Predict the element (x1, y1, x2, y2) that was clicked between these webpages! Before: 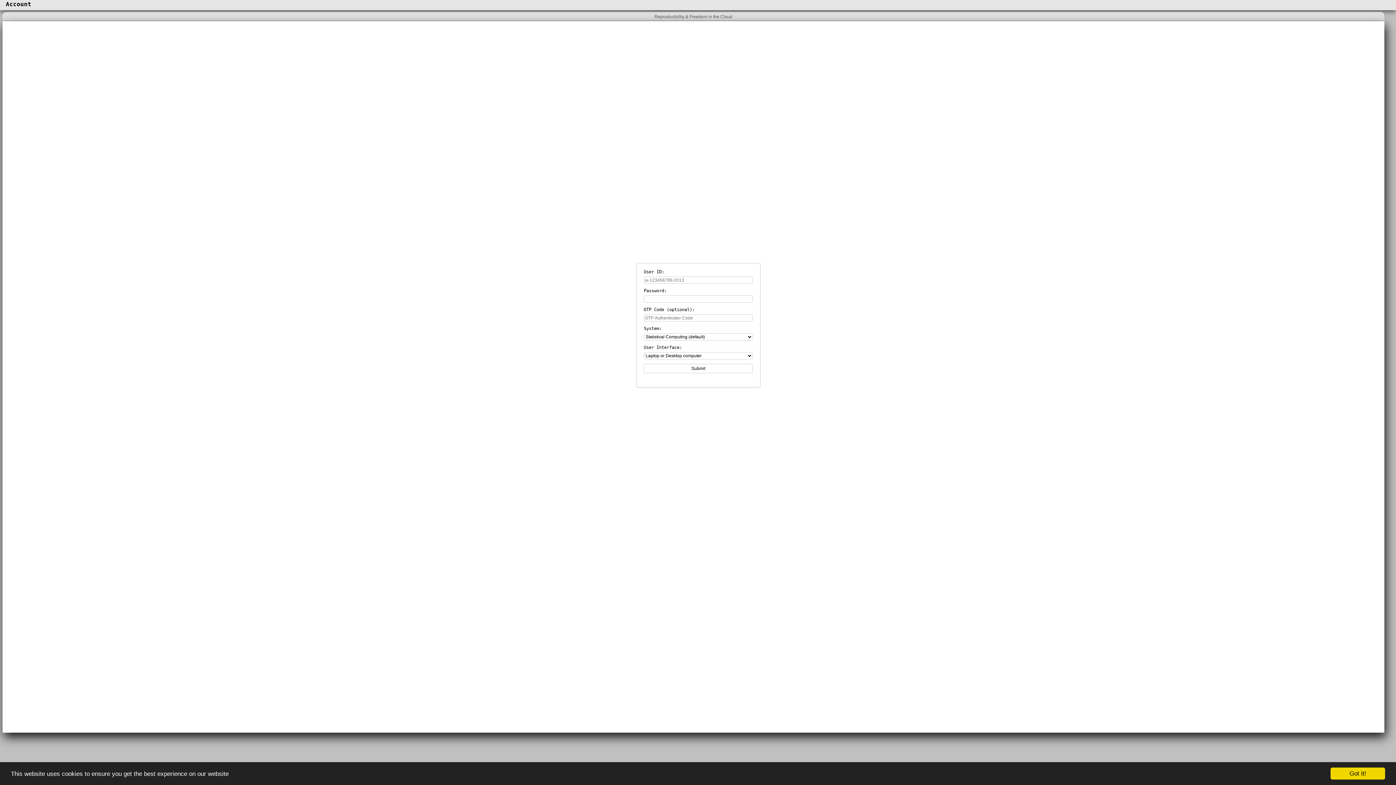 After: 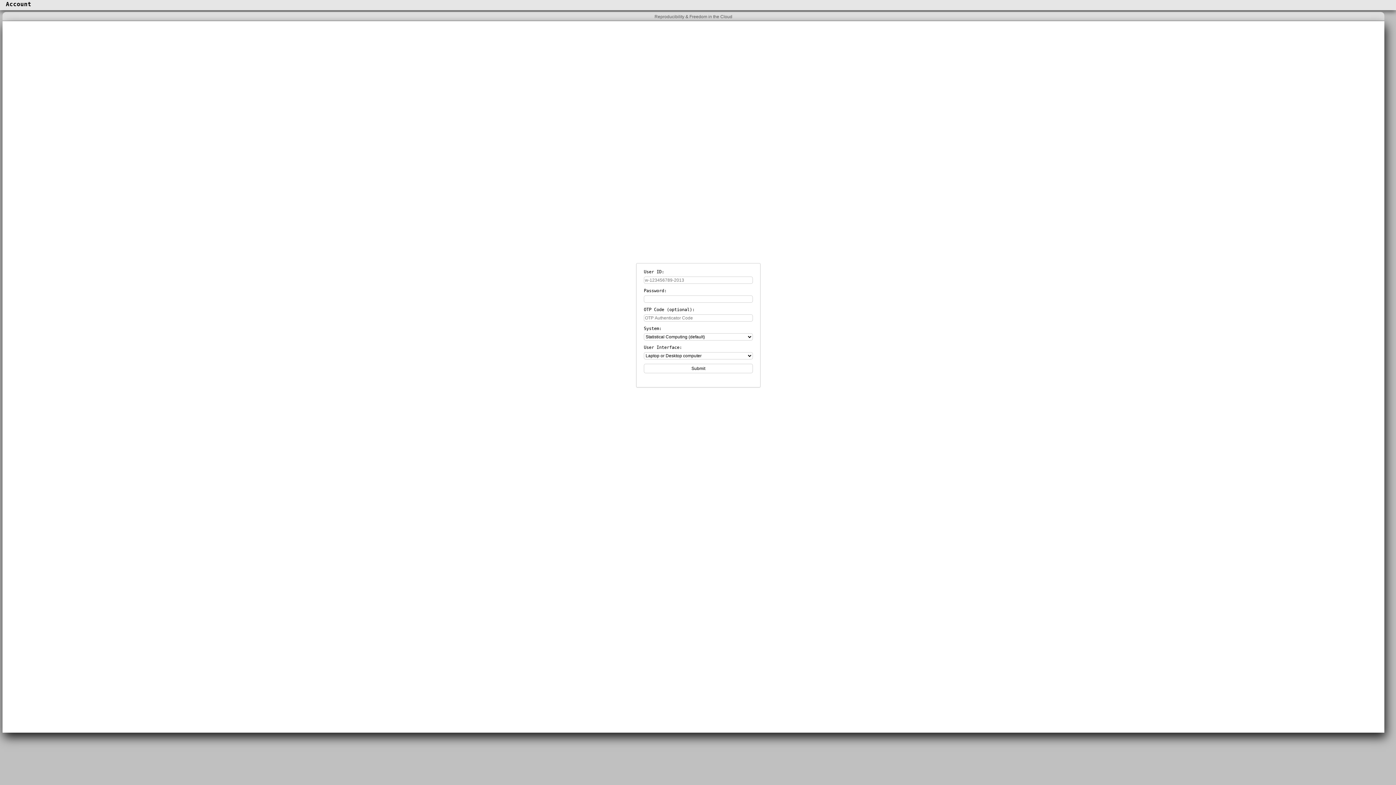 Action: bbox: (1330, 768, 1385, 780) label: Got it!